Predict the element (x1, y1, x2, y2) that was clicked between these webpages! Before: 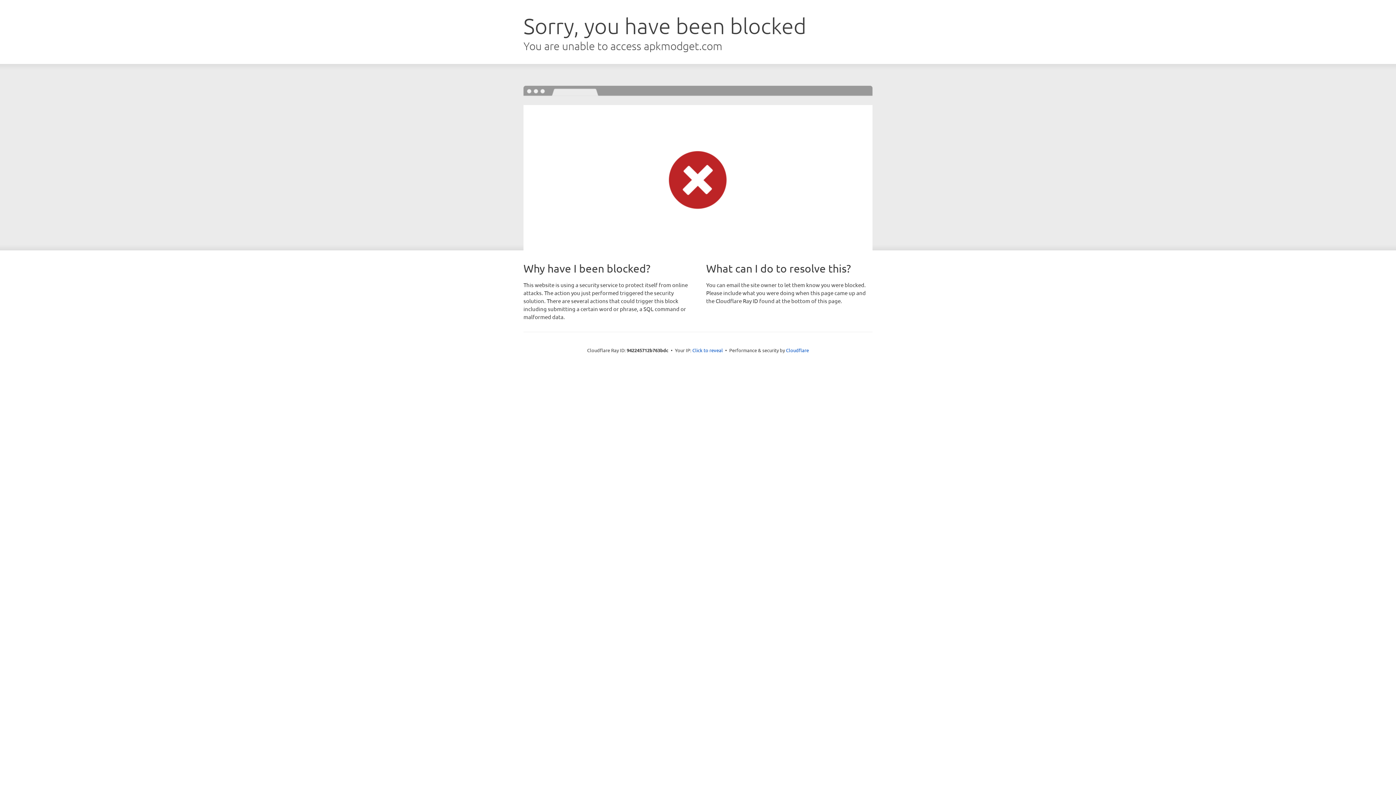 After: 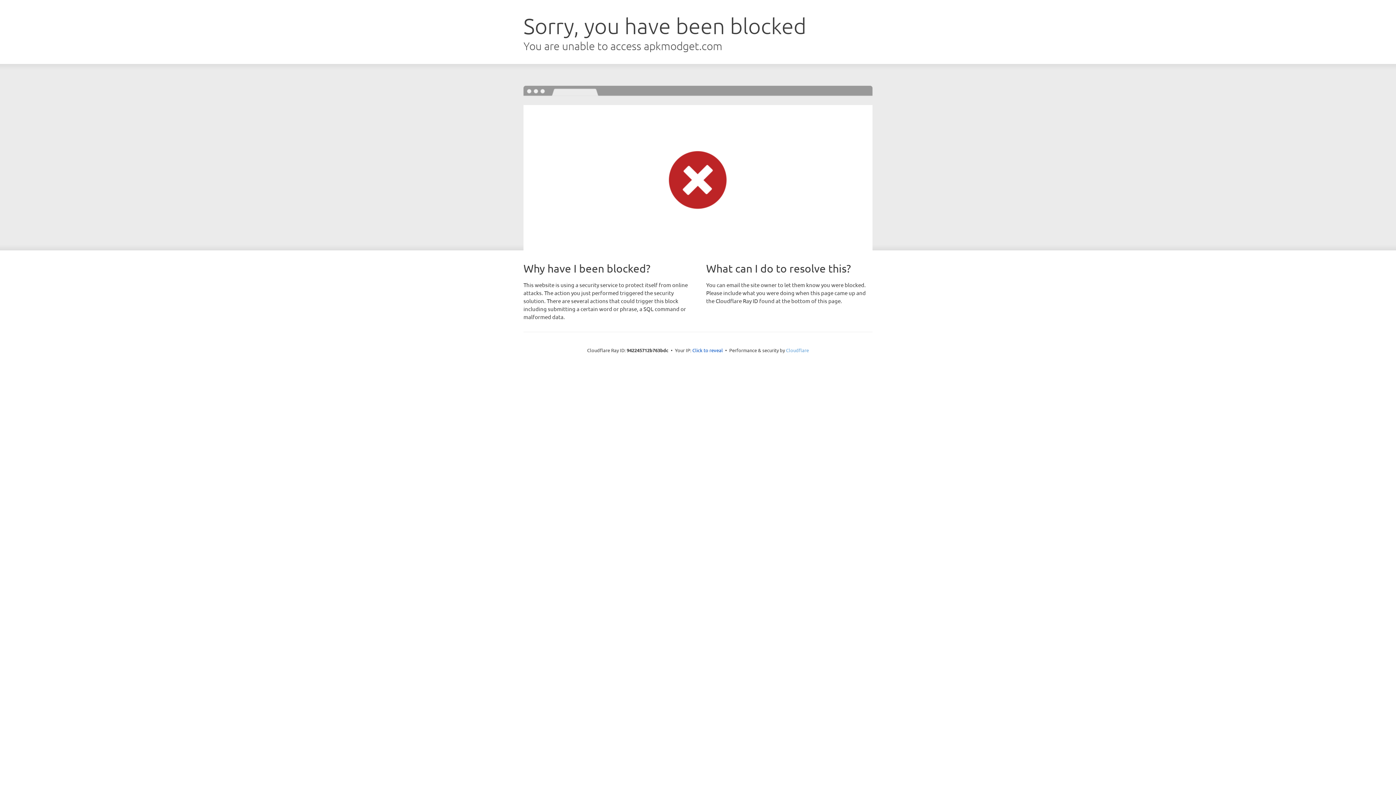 Action: label: Cloudflare bbox: (786, 347, 809, 353)